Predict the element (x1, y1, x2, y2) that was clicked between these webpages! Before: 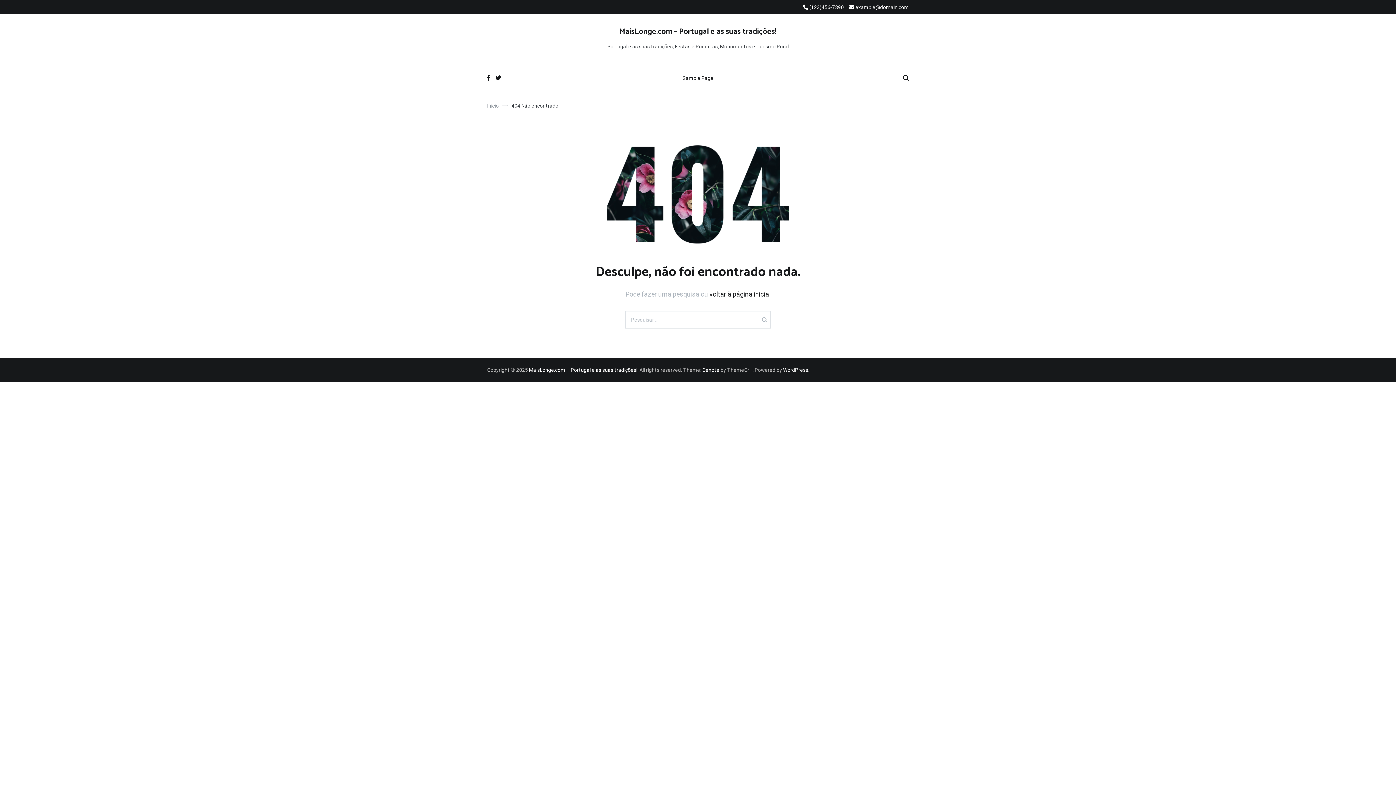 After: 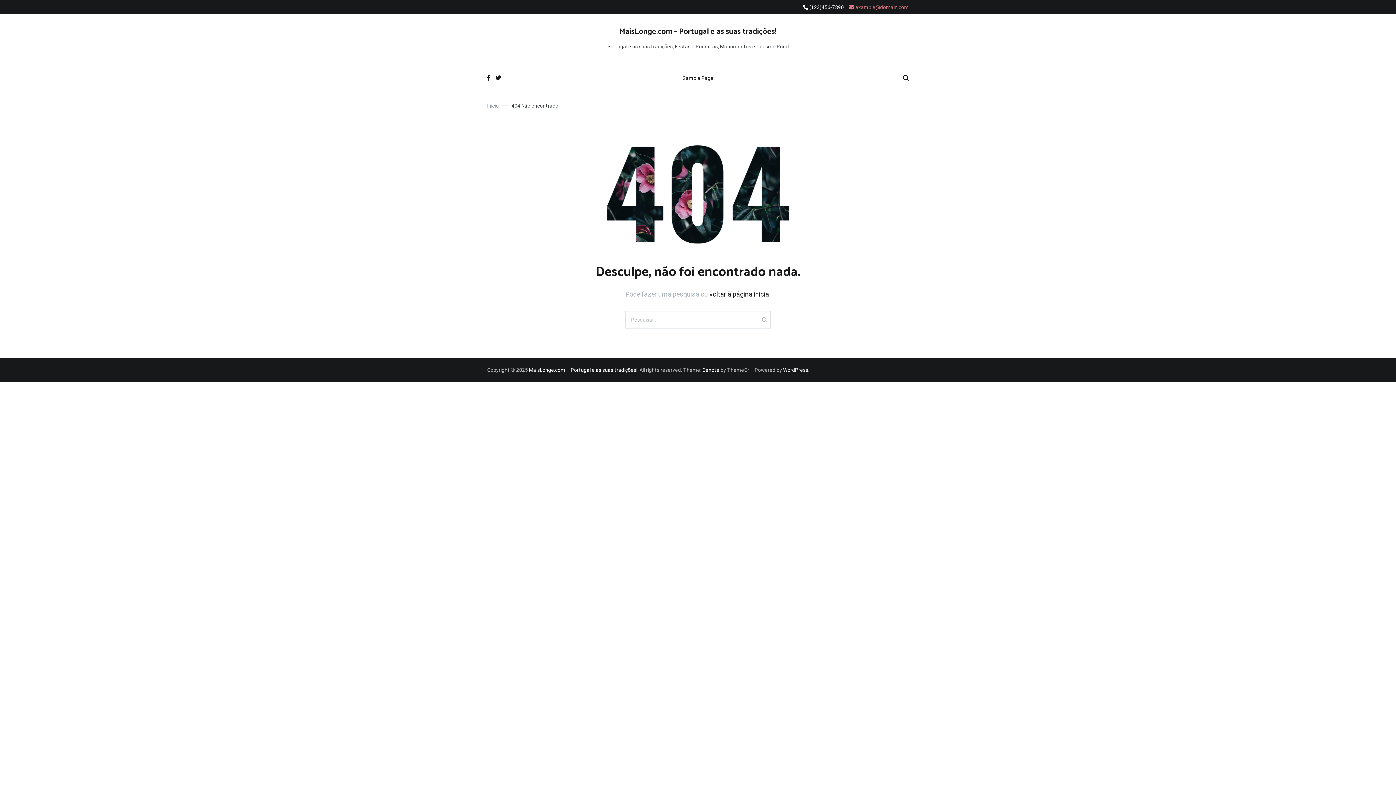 Action: bbox: (849, 4, 909, 10) label:  example@domain.com